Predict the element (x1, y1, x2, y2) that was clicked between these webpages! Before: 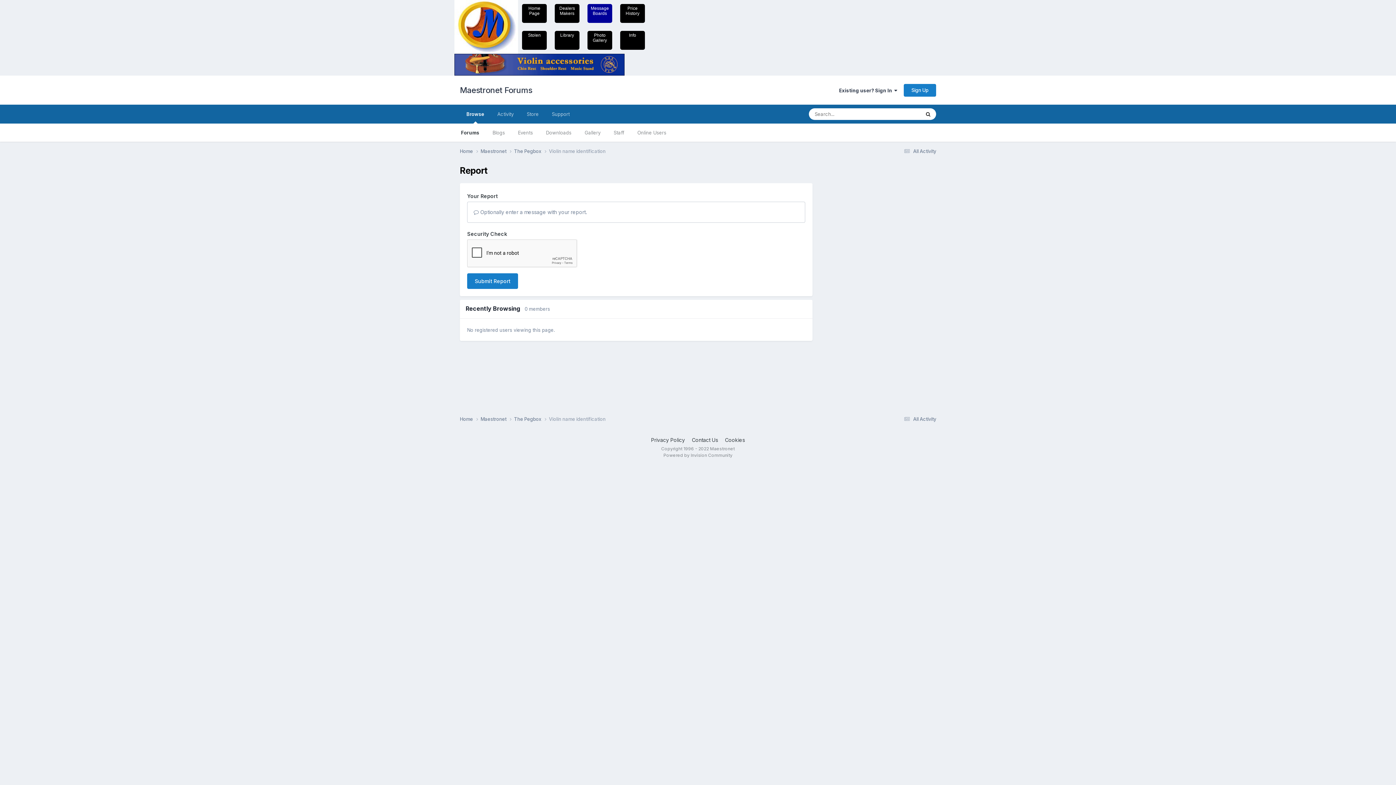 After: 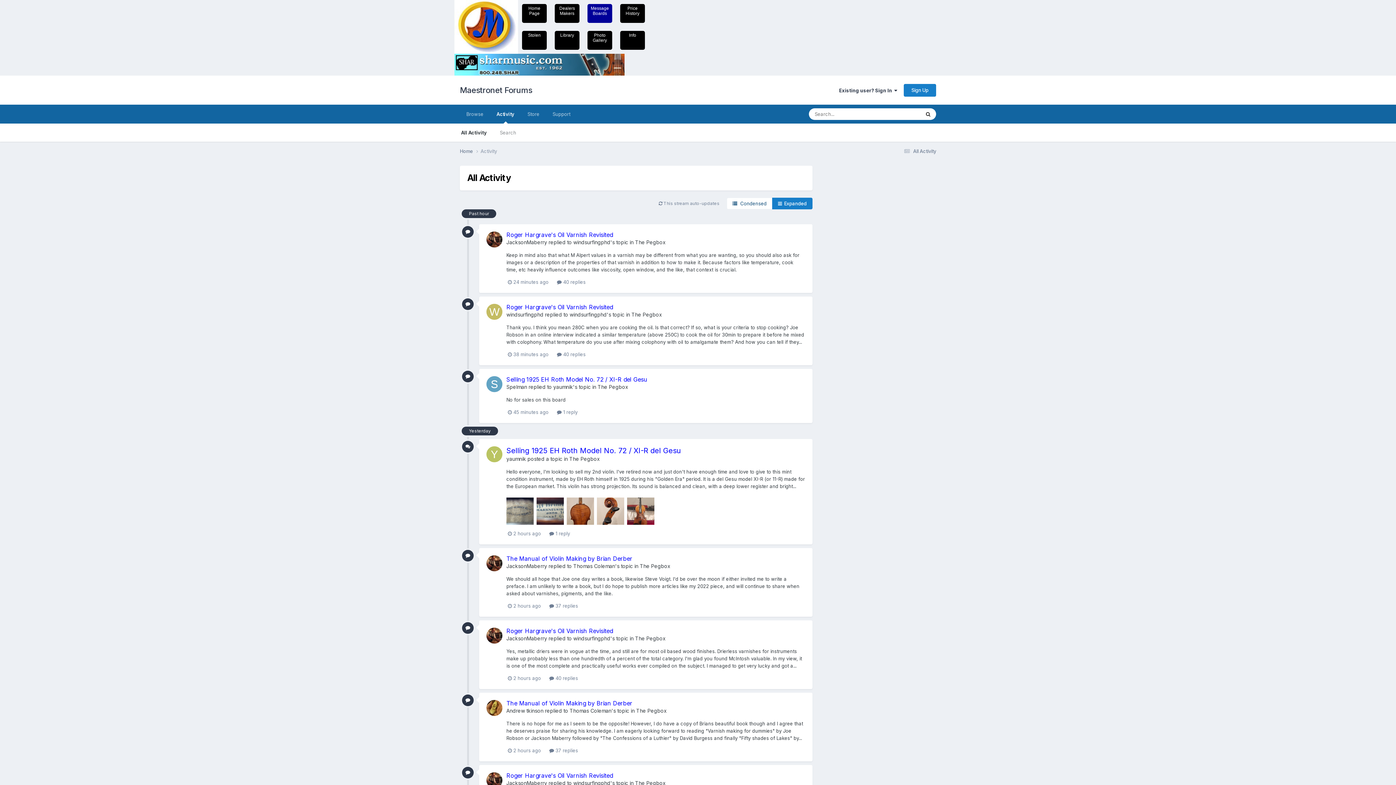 Action: bbox: (902, 416, 936, 422) label:  All Activity